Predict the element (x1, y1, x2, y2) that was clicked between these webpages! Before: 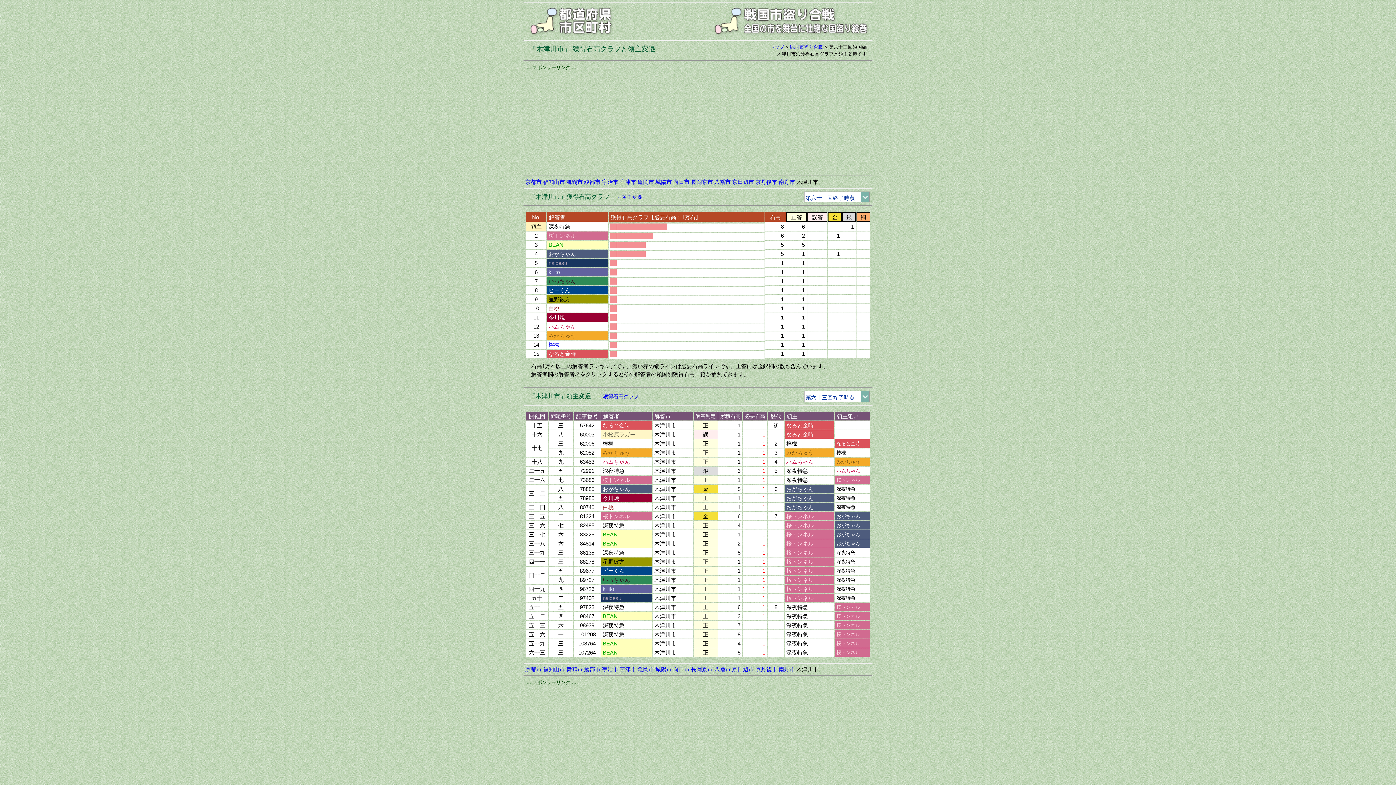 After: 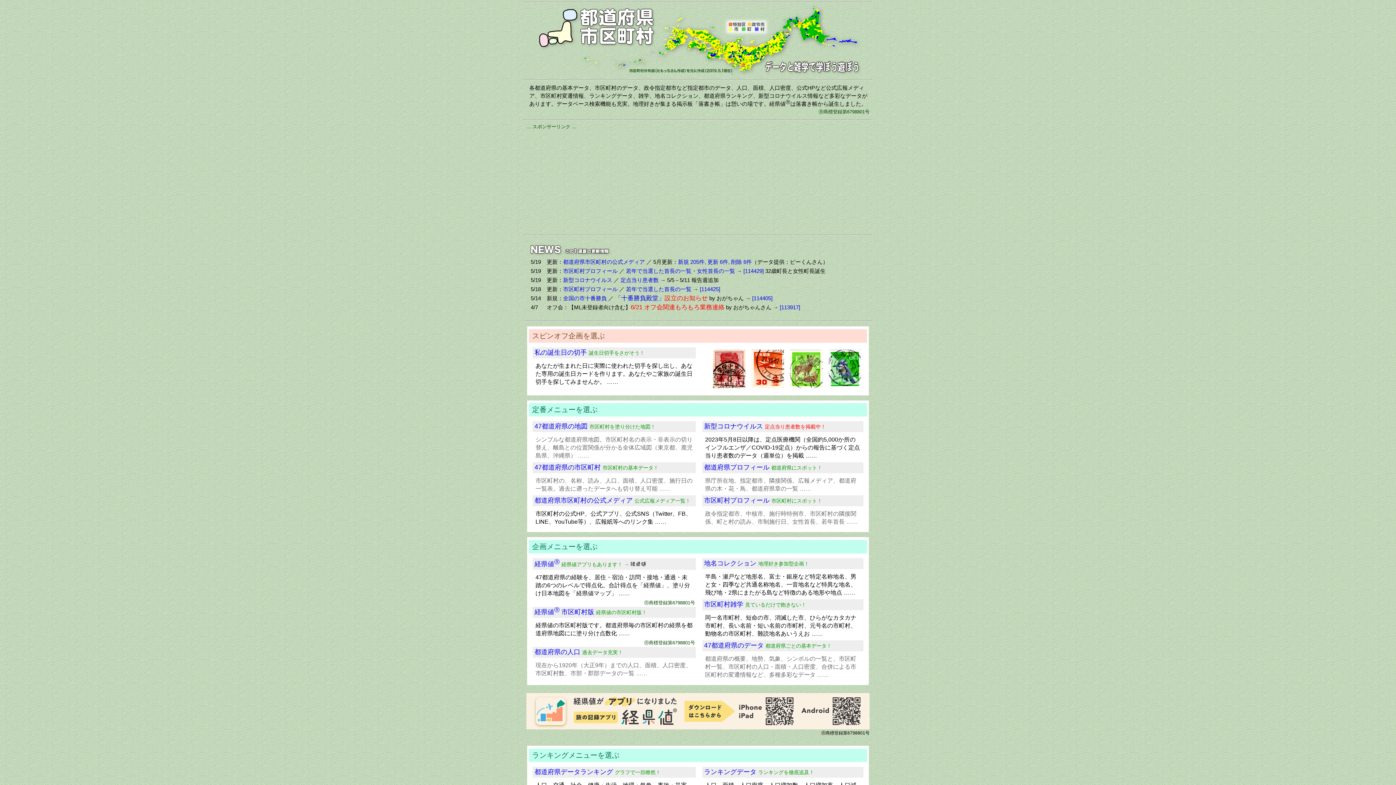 Action: bbox: (529, 30, 613, 36)